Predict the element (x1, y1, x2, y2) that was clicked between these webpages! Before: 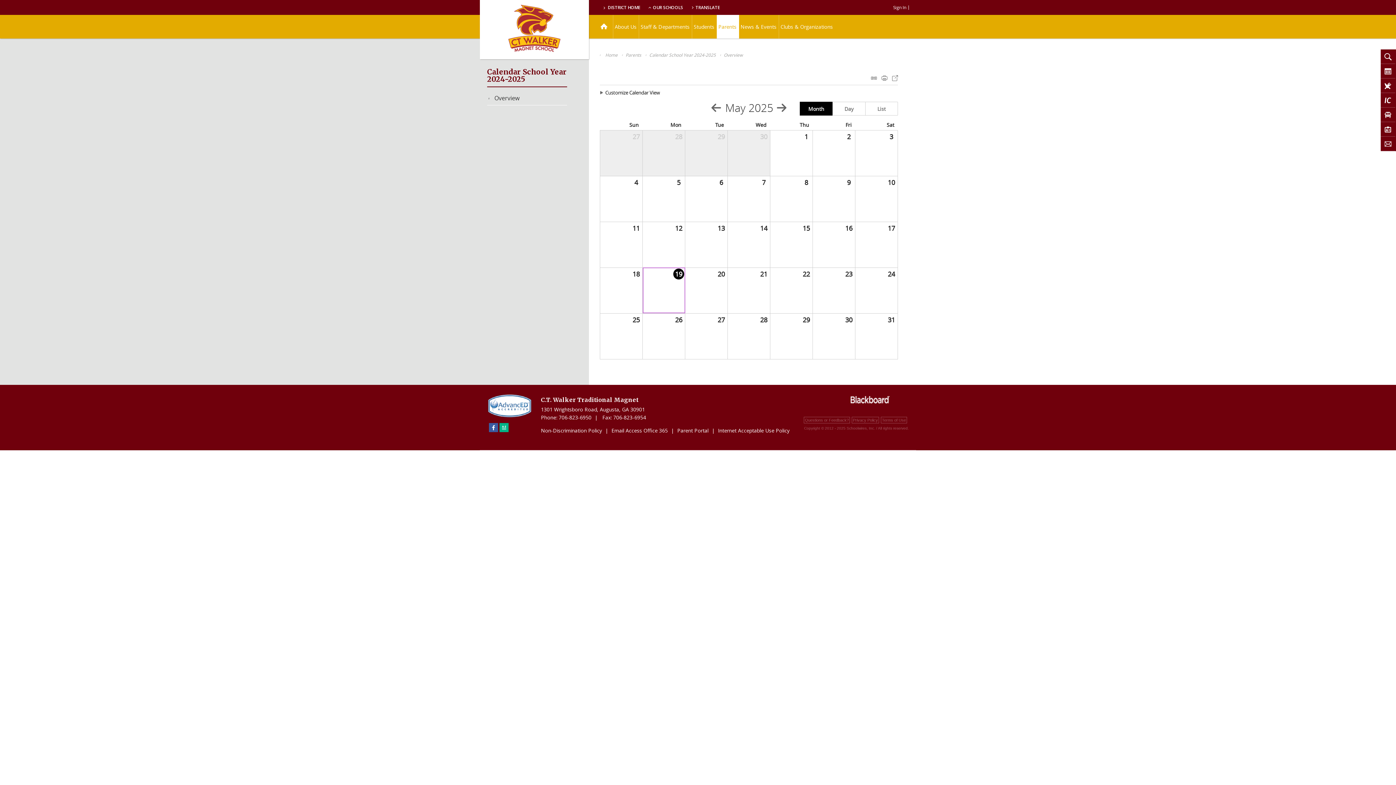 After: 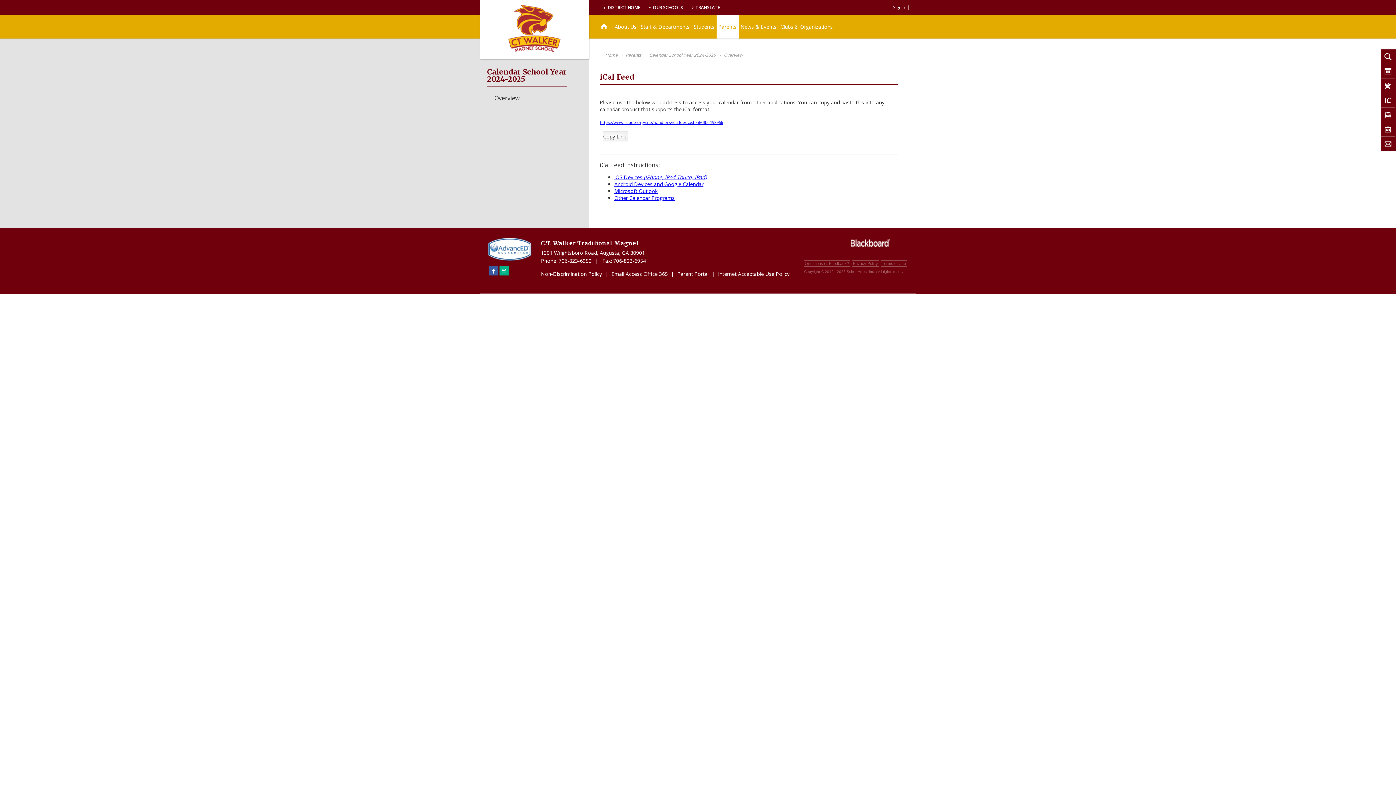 Action: label: iCal Feed Instructions bbox: (871, 75, 877, 81)